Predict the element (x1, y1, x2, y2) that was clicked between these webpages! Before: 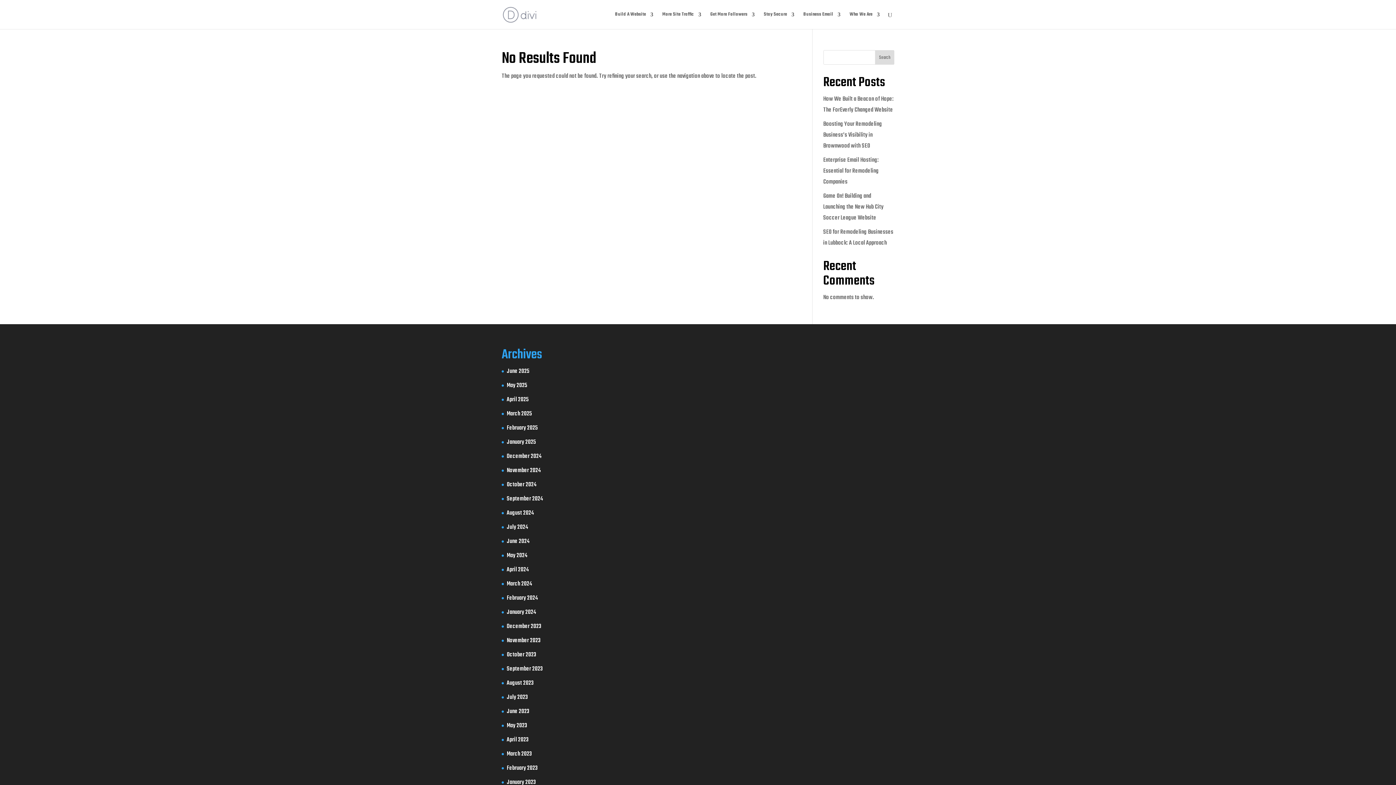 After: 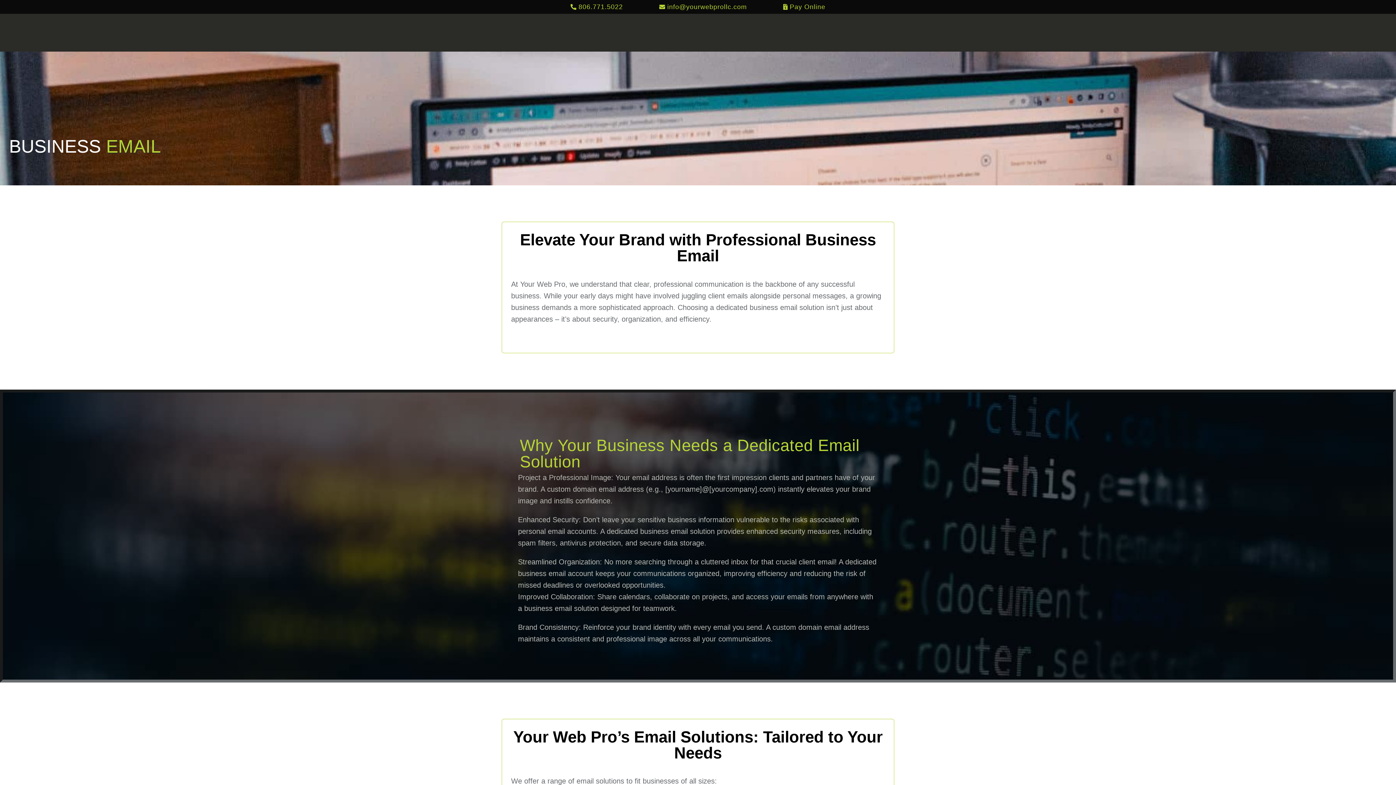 Action: bbox: (803, 12, 840, 29) label: Business Email